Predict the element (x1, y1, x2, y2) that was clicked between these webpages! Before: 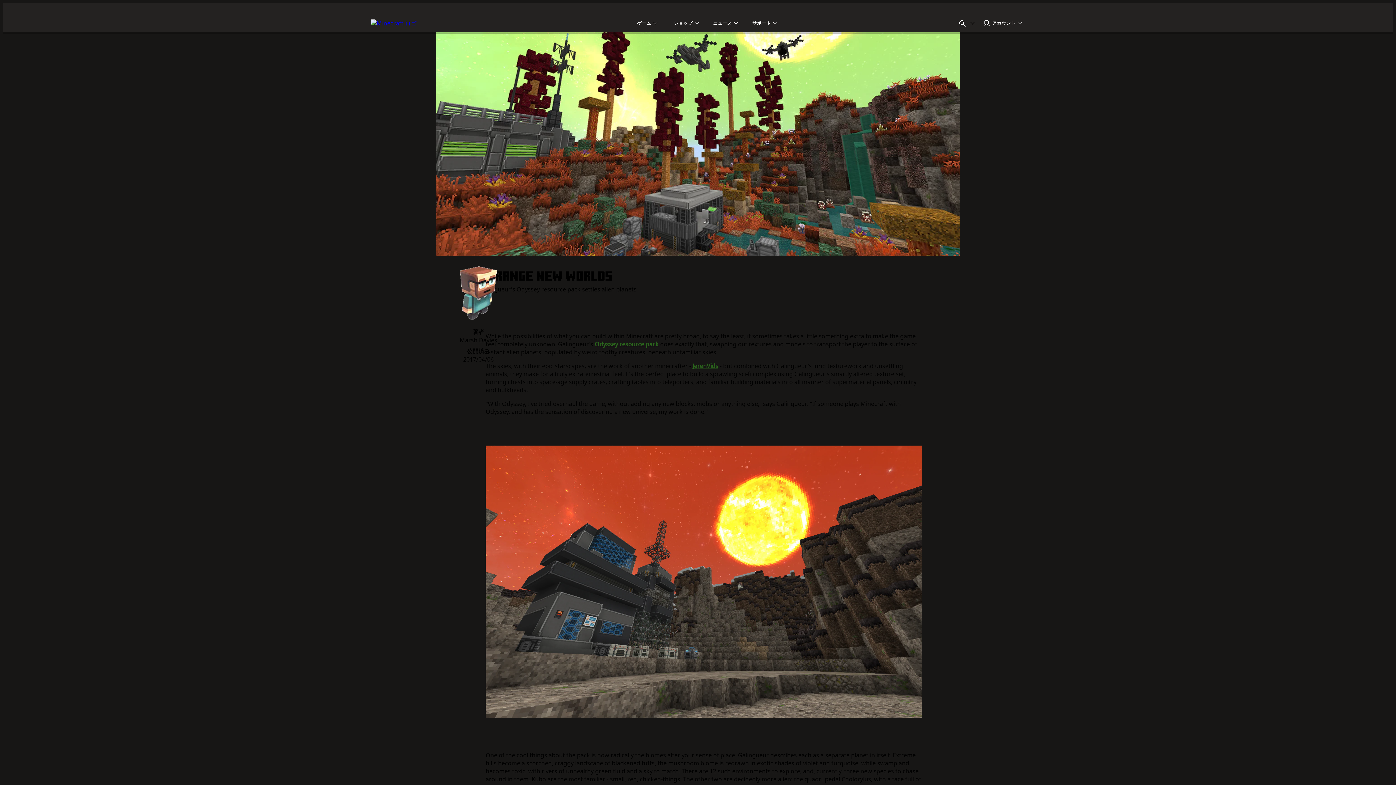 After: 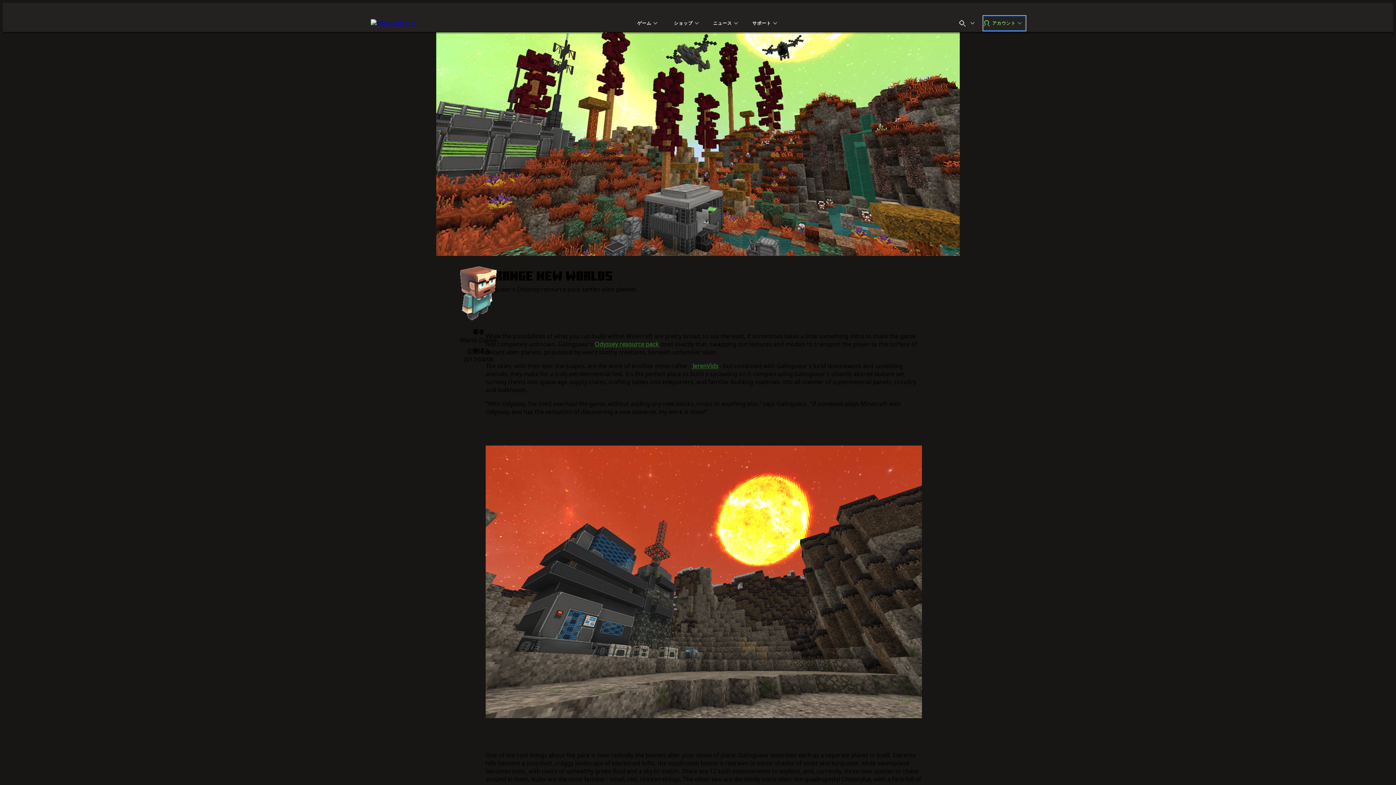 Action: label: アカウント bbox: (984, 16, 1025, 30)